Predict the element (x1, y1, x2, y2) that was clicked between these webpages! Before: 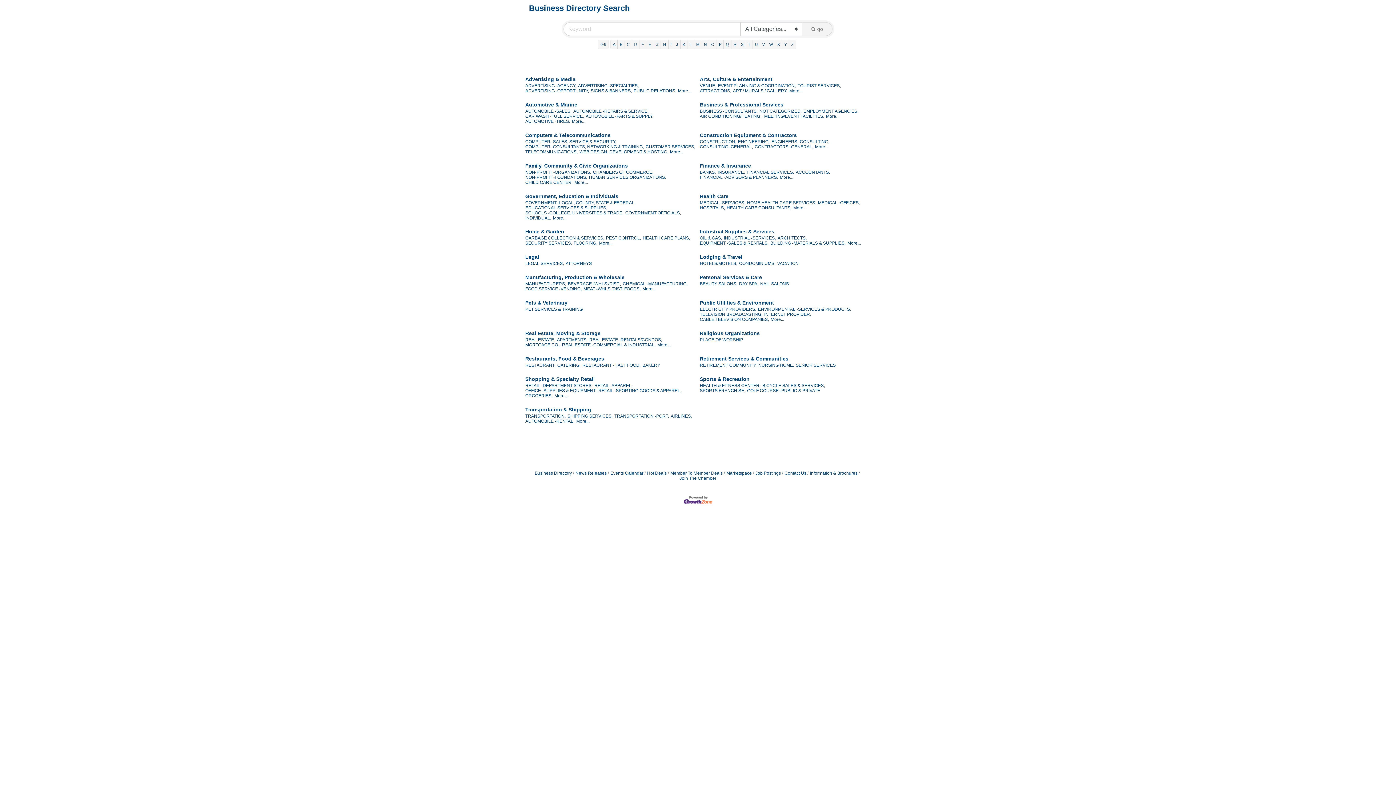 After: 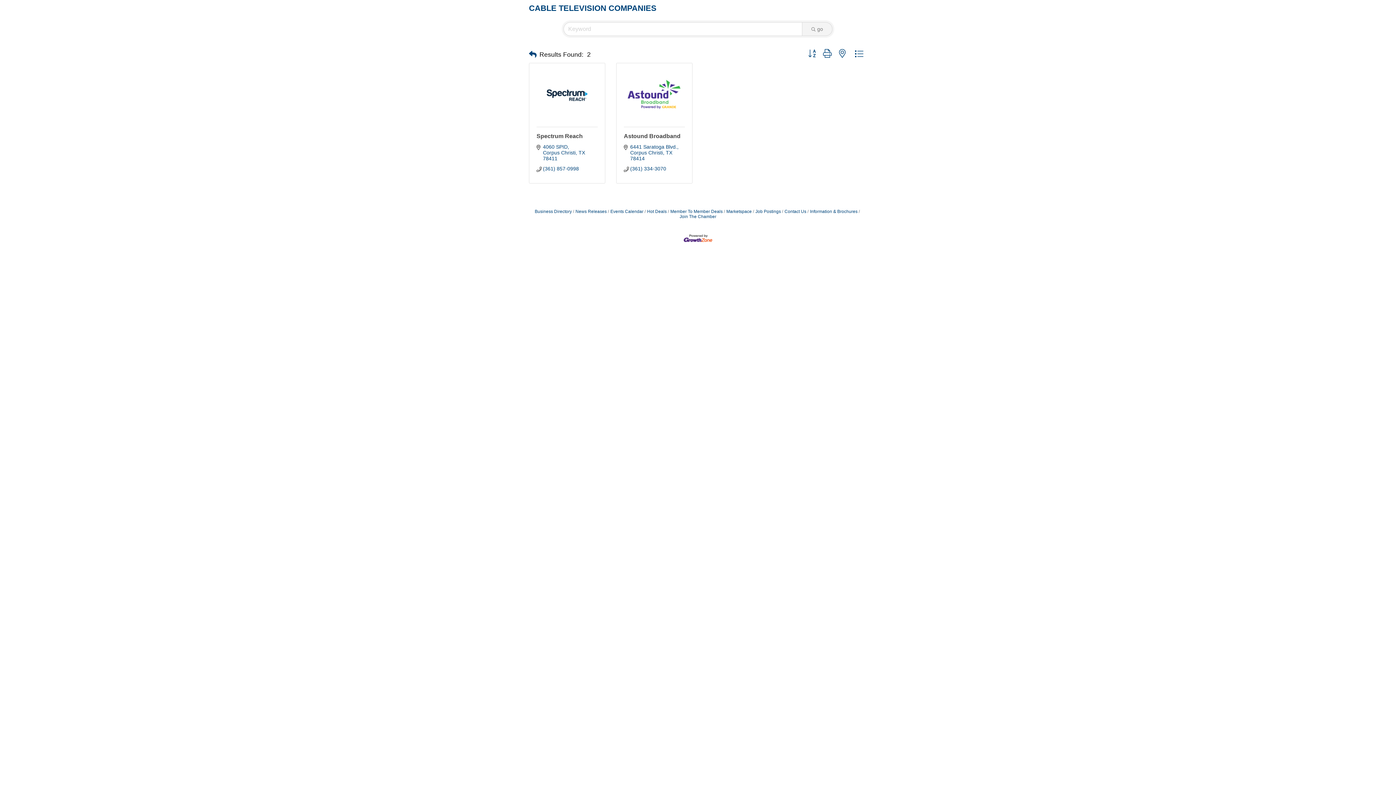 Action: label: CABLE TELEVISION COMPANIES, bbox: (700, 317, 769, 322)